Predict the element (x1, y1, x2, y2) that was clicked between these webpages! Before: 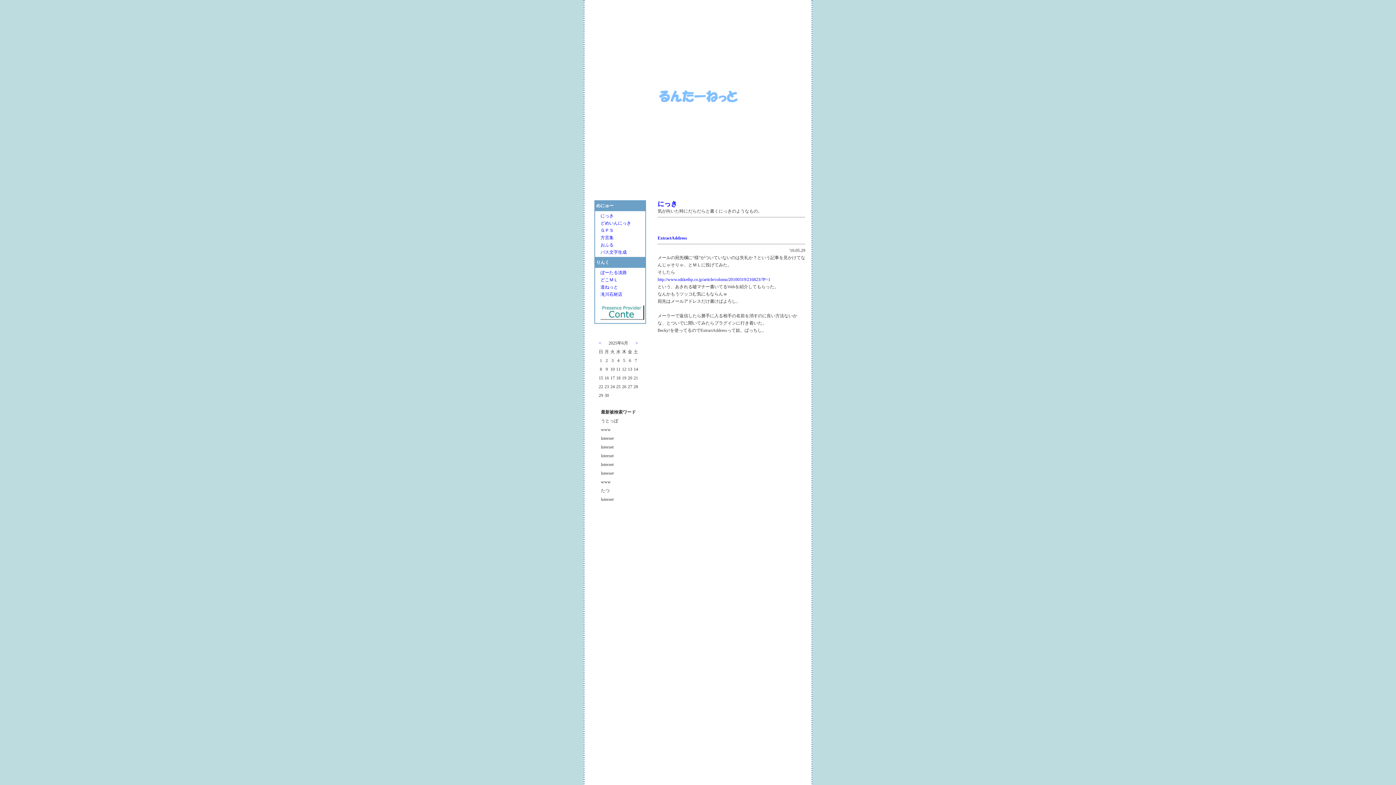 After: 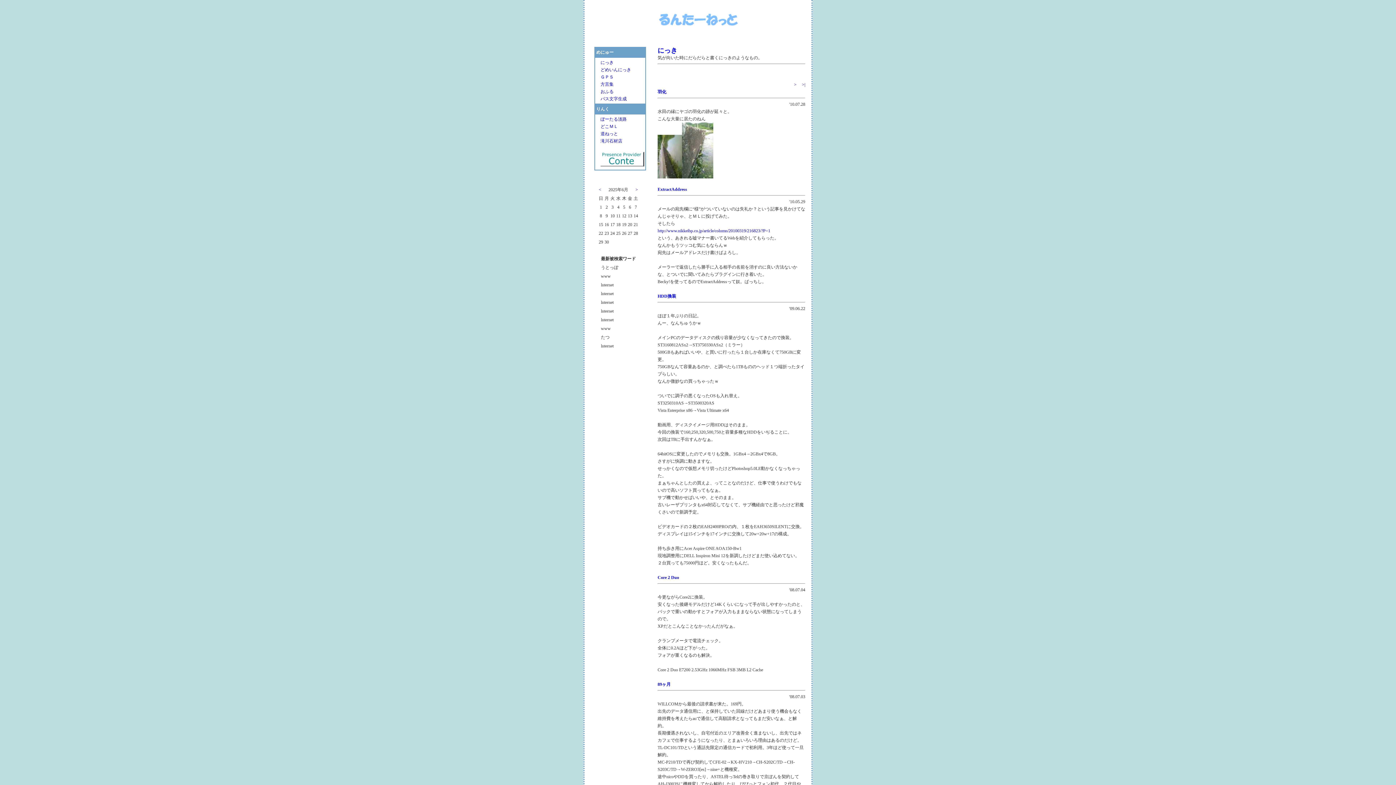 Action: label: にっき bbox: (600, 213, 613, 218)